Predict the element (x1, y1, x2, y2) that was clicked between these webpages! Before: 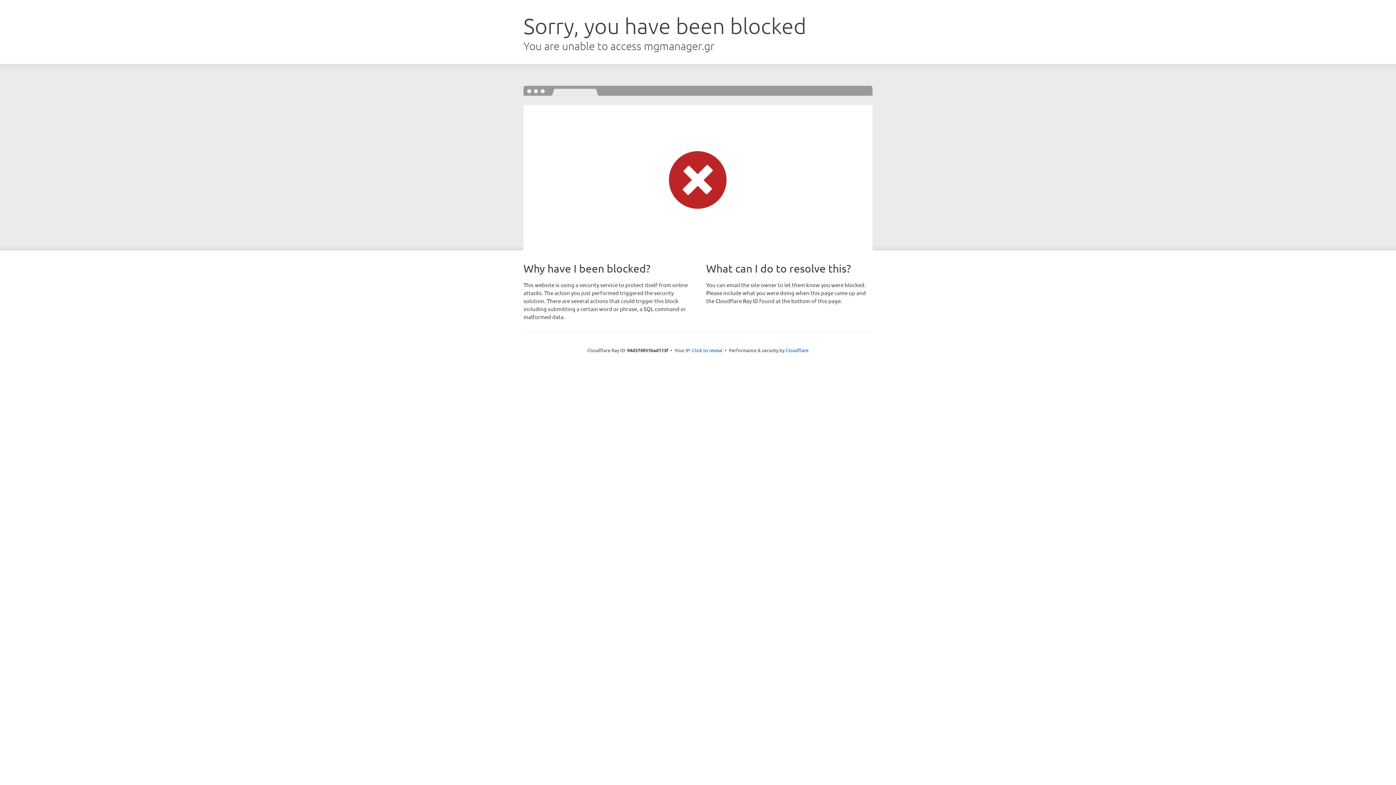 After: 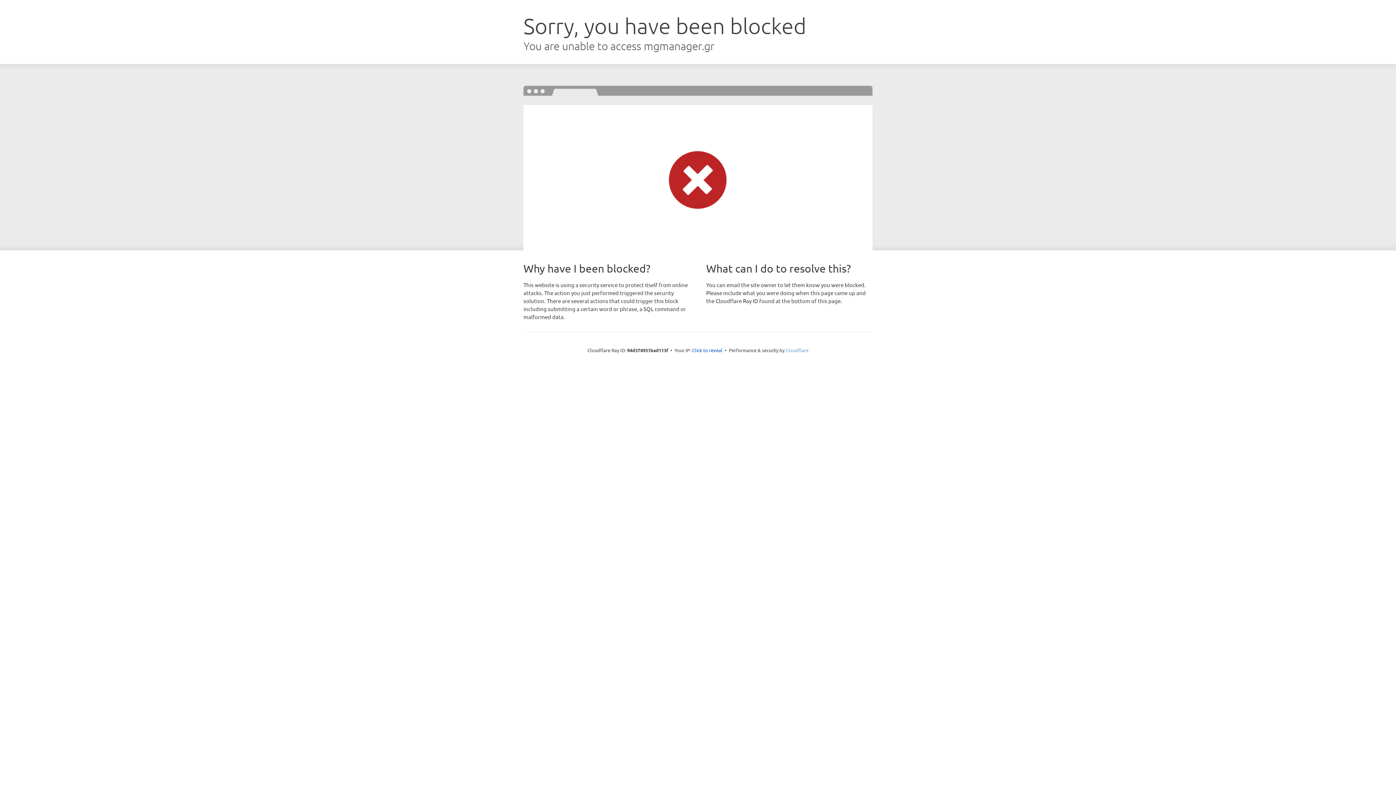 Action: label: Cloudflare bbox: (785, 347, 808, 353)